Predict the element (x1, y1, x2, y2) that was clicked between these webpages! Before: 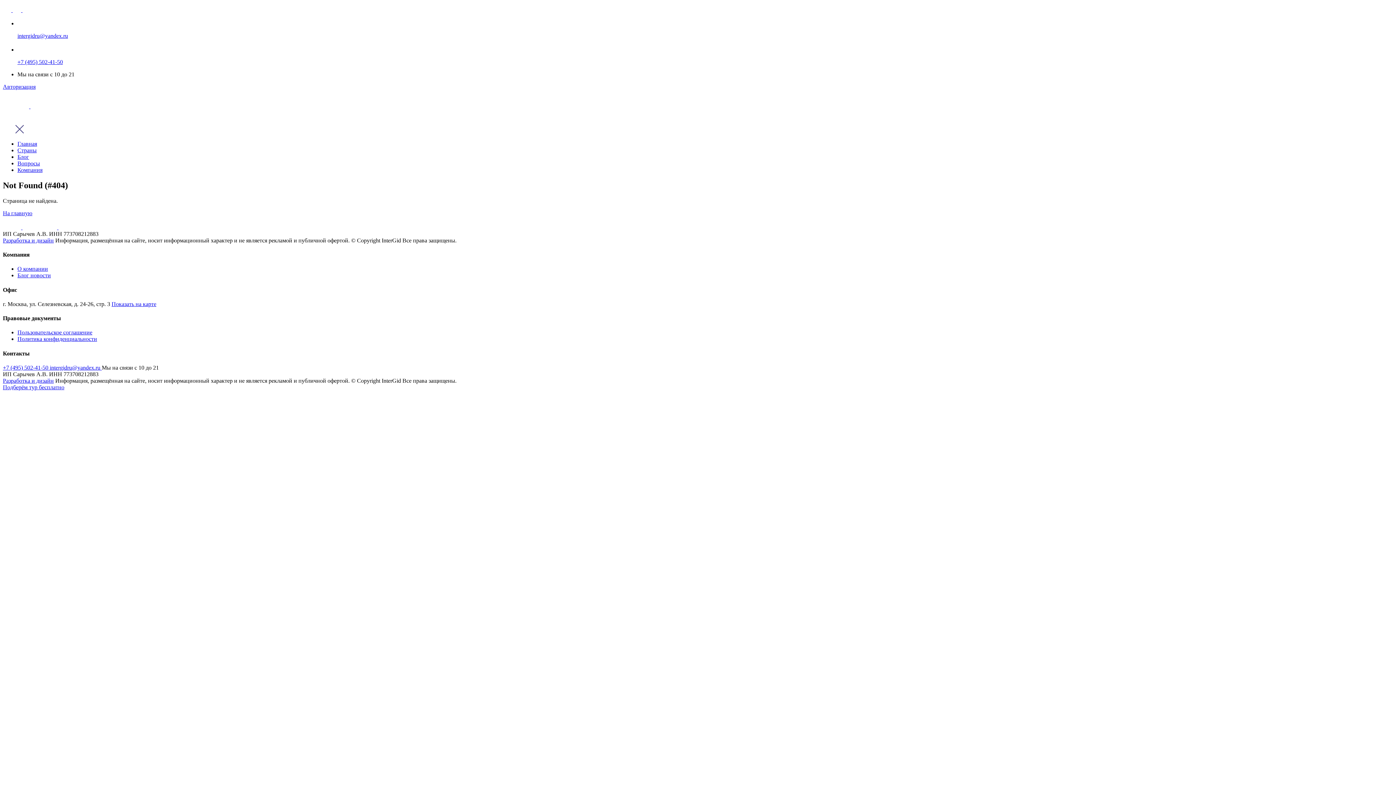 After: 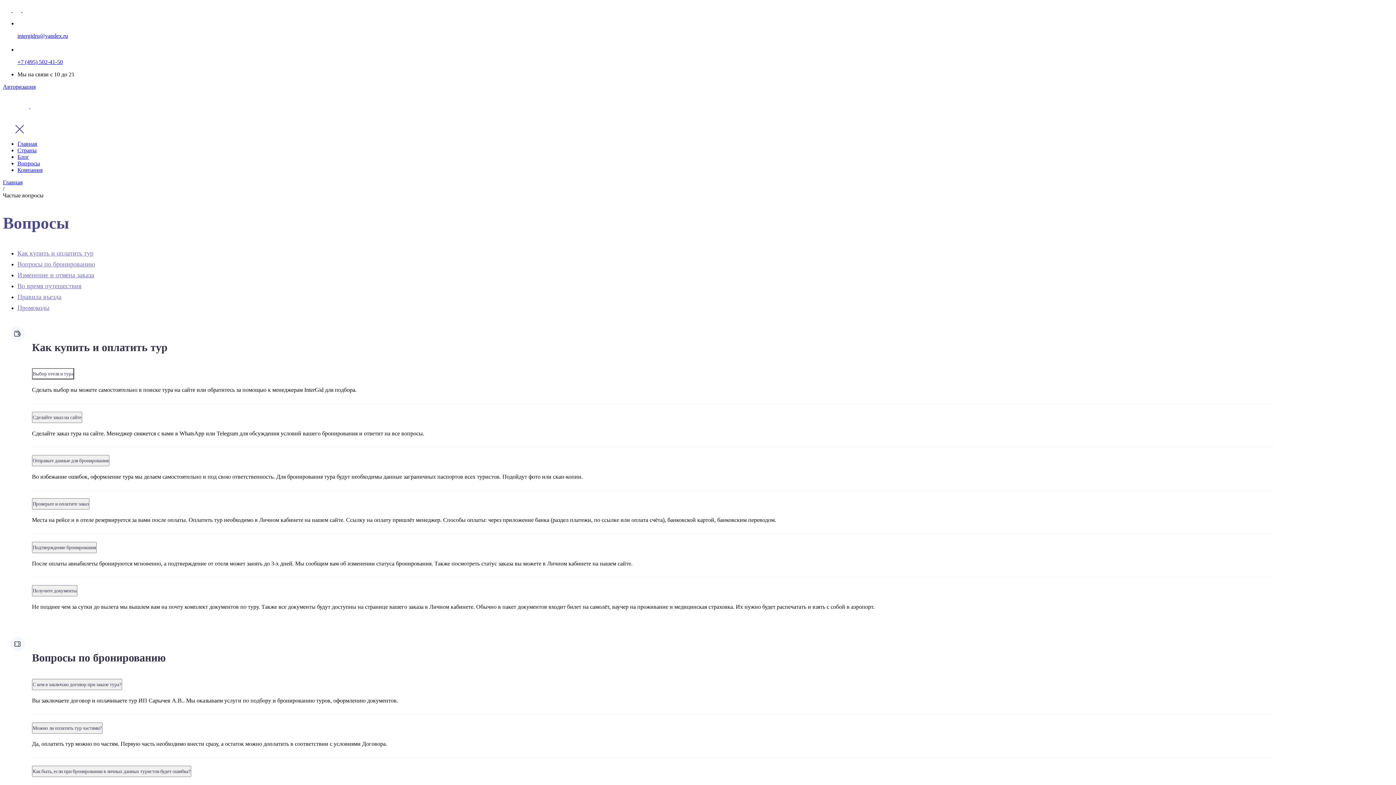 Action: label: Вопросы bbox: (17, 160, 40, 166)